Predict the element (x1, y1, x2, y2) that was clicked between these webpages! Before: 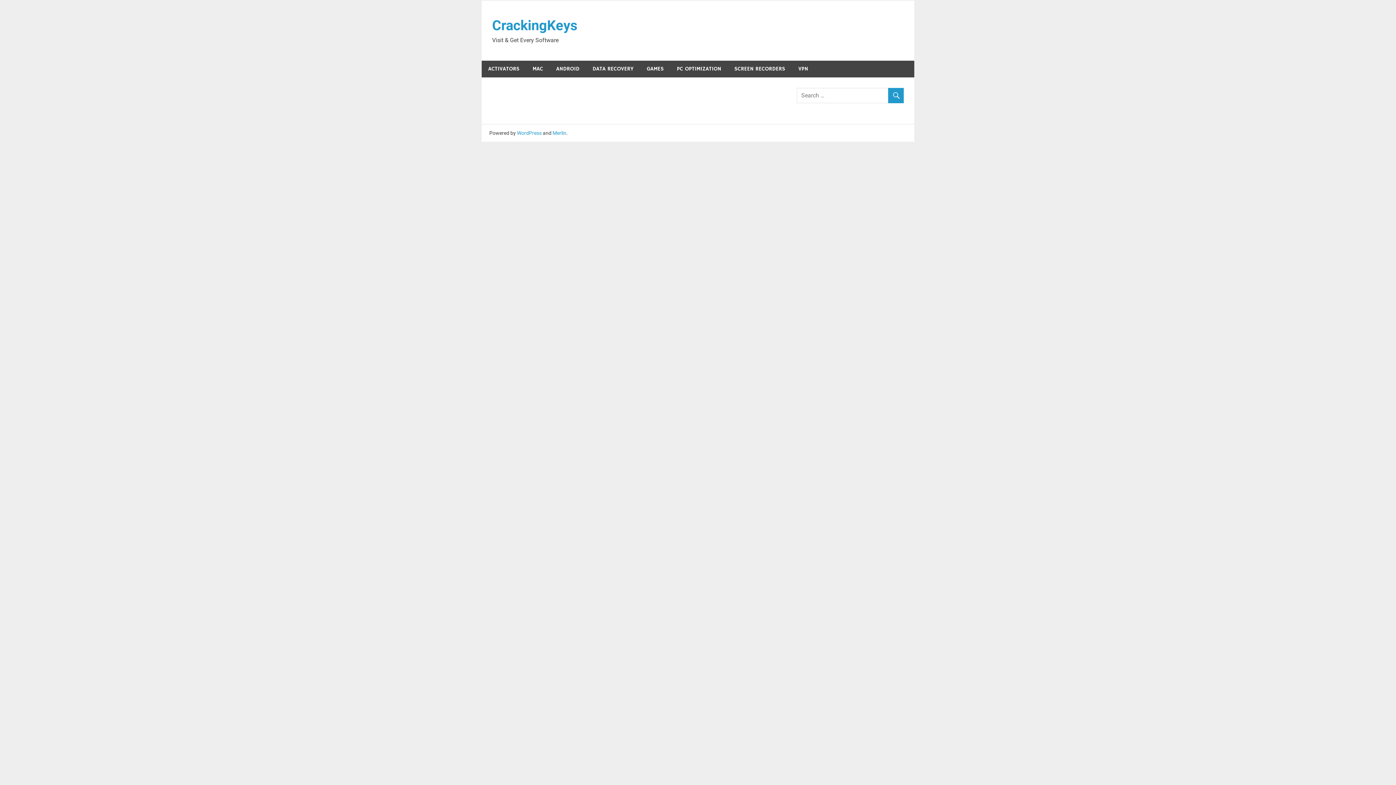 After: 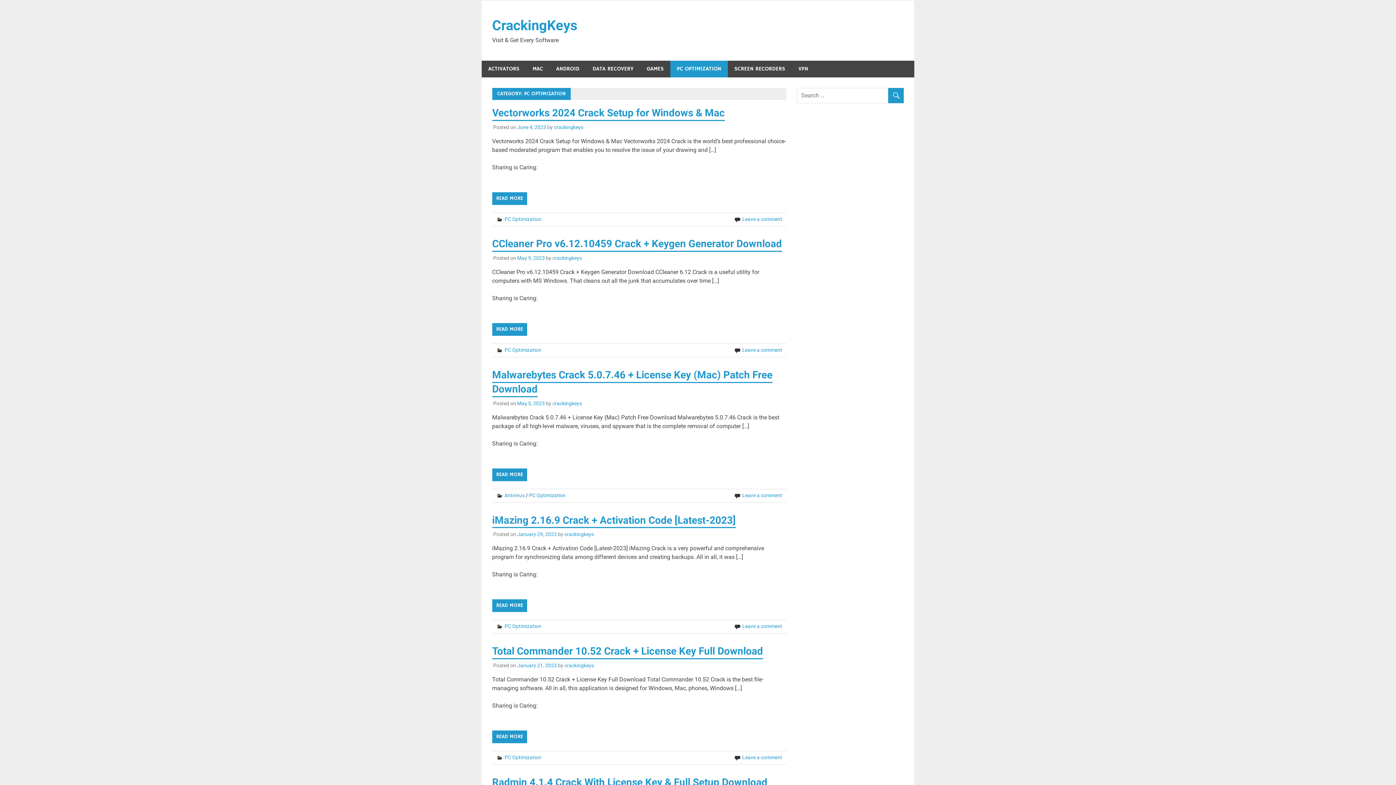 Action: bbox: (670, 60, 728, 77) label: PC OPTIMIZATION